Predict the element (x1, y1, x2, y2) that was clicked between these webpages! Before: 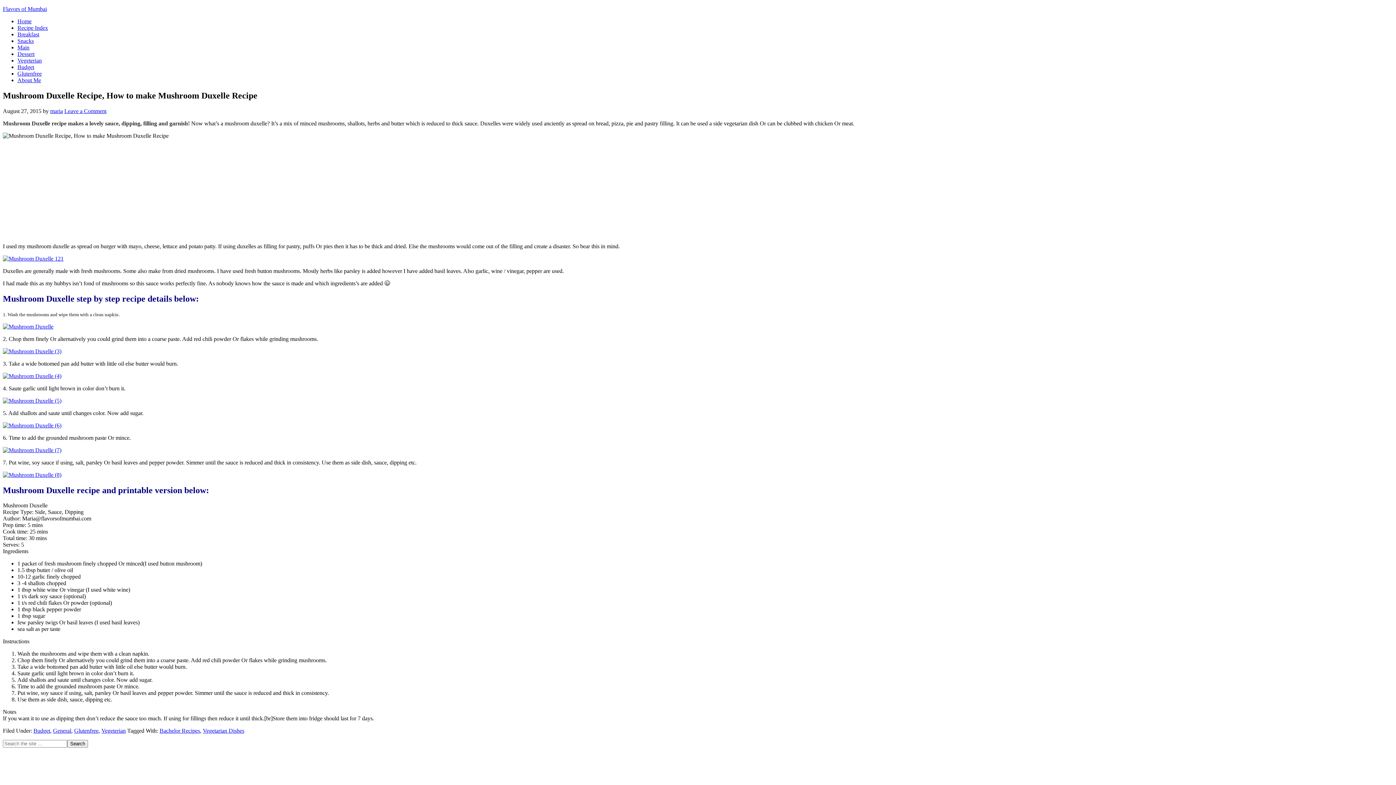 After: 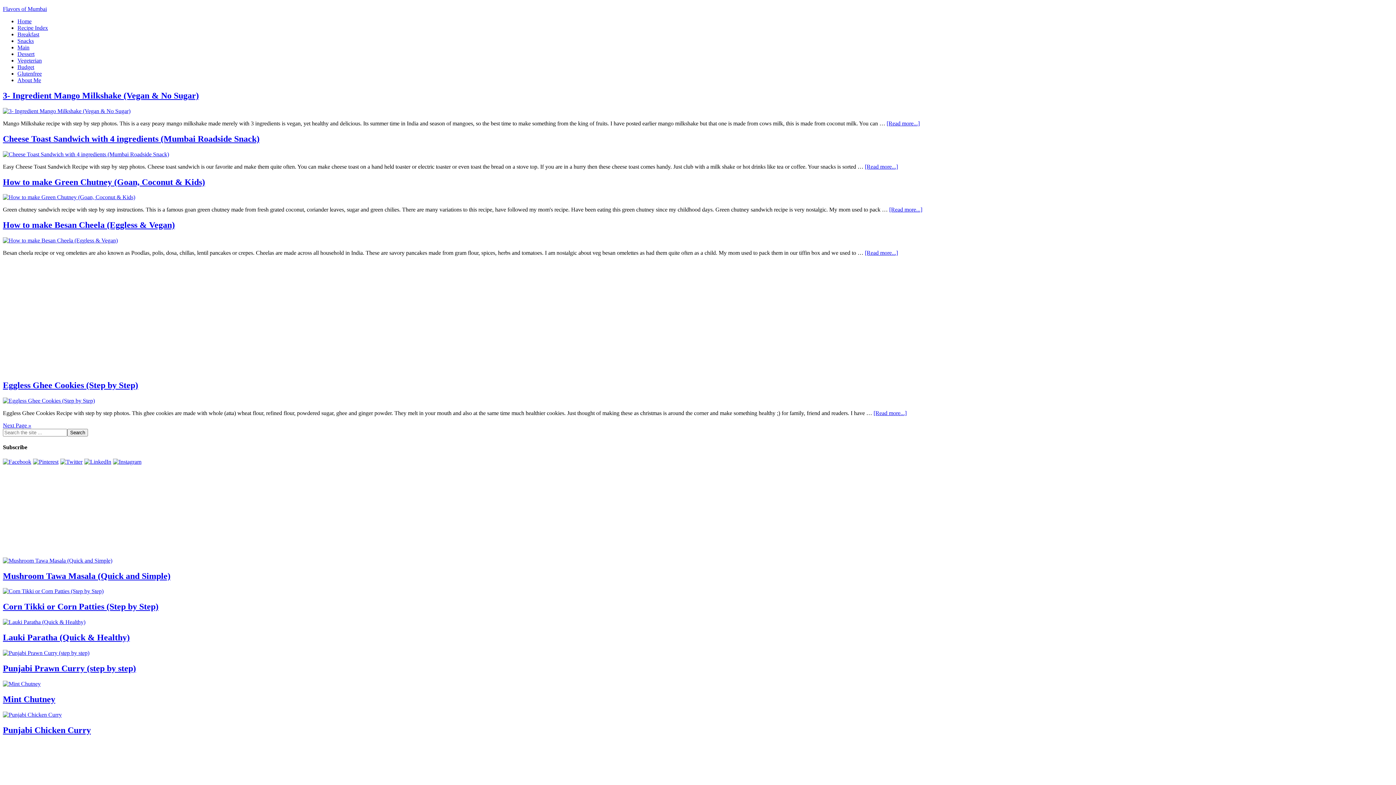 Action: bbox: (17, 31, 39, 37) label: Breakfast